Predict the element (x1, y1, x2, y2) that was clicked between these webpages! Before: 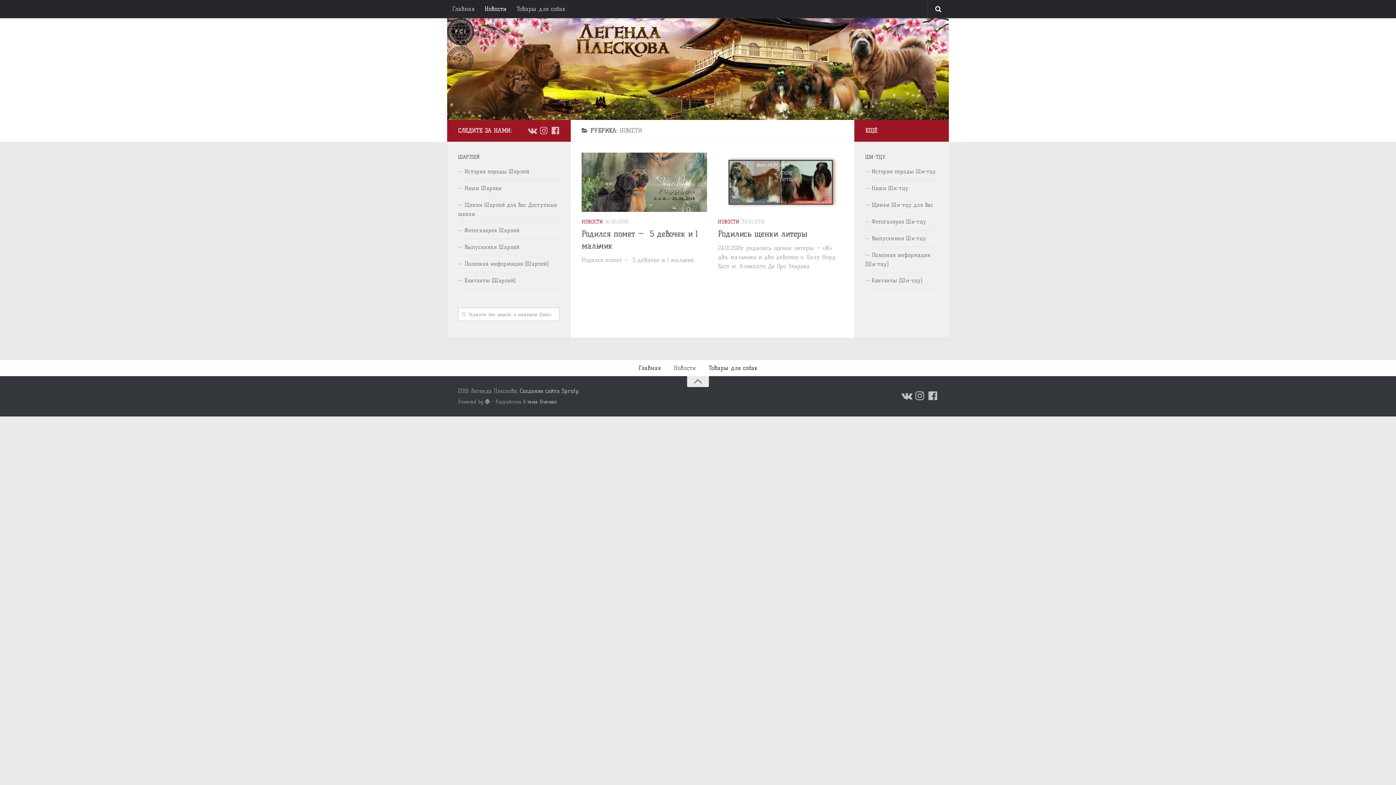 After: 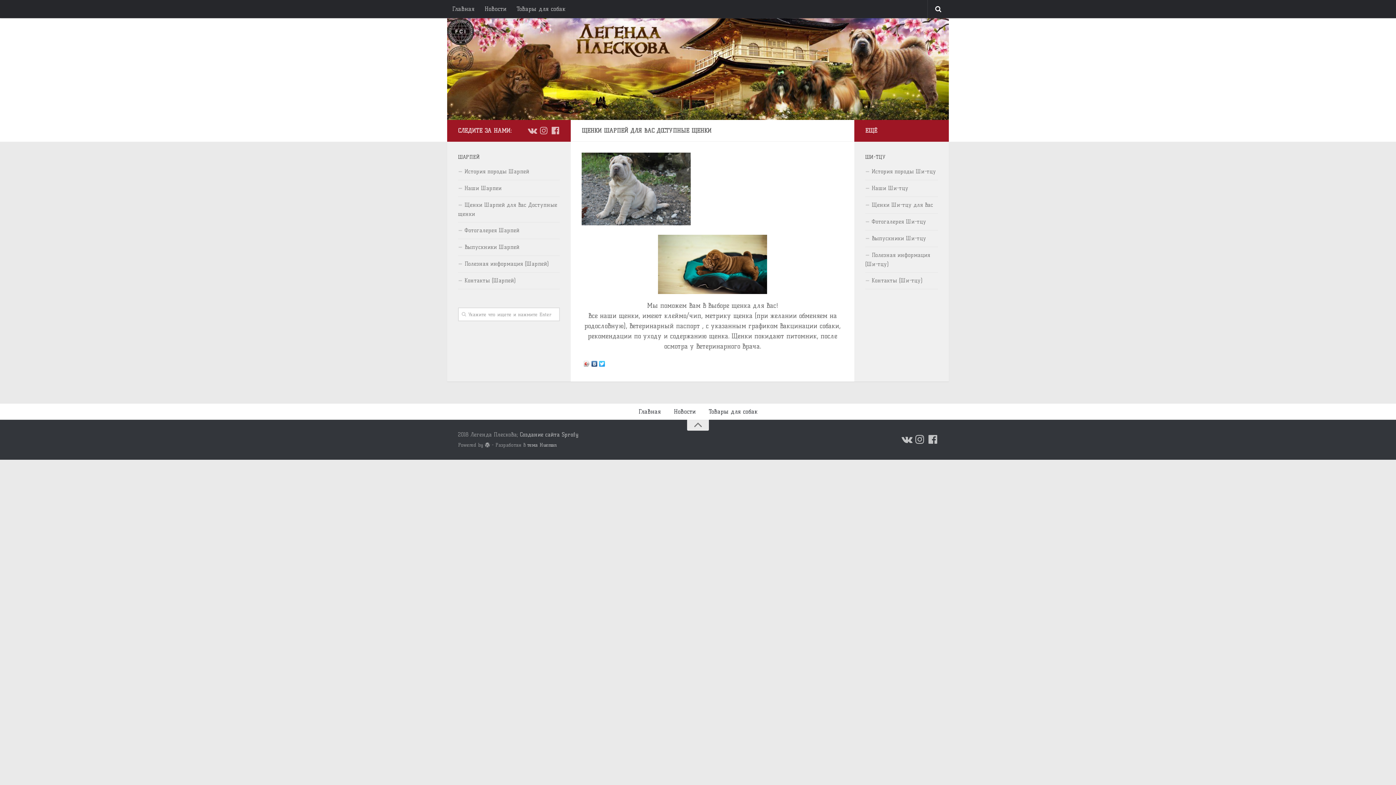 Action: bbox: (458, 197, 560, 222) label: Щенки Шарпей для Вас Доступные щенки